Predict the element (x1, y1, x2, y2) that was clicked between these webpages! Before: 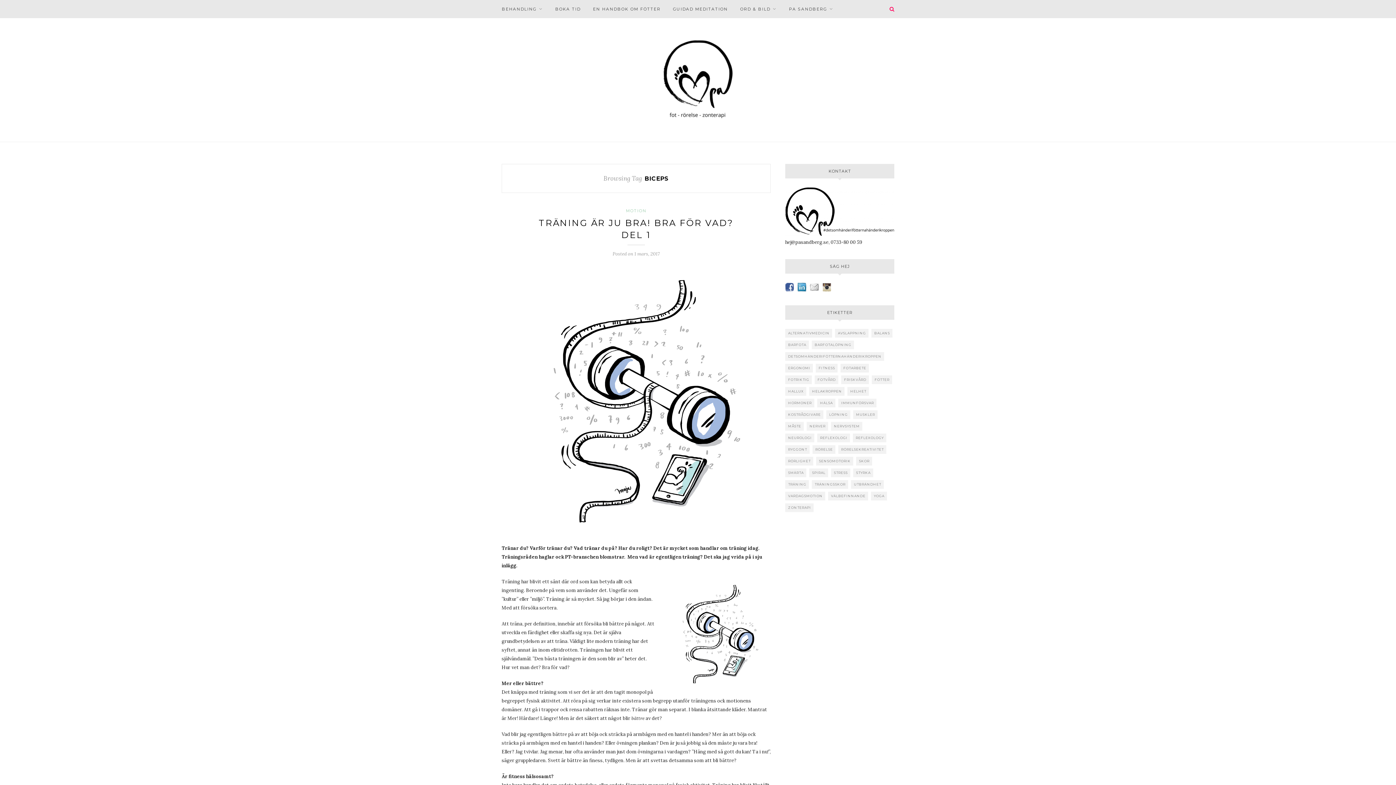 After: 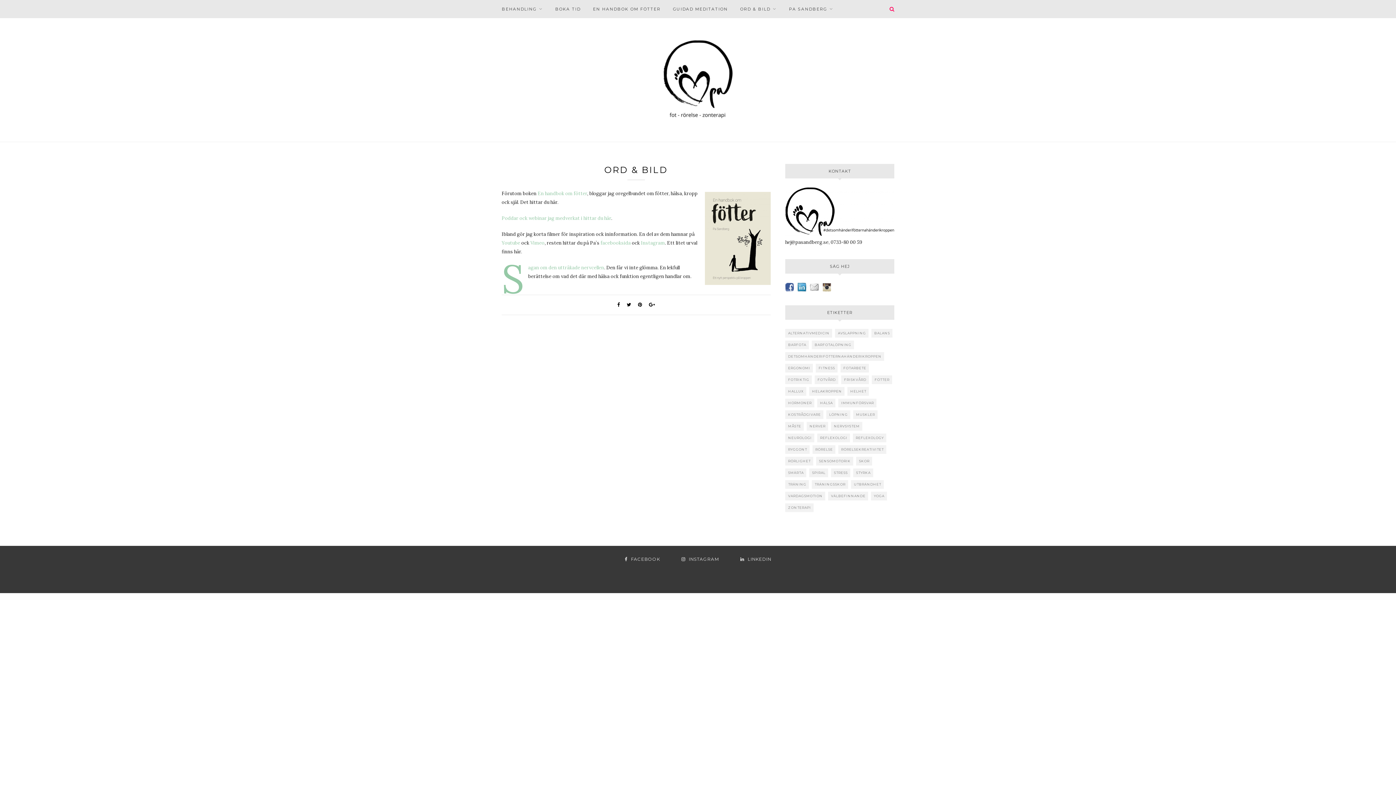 Action: label: ORD & BILD bbox: (740, 0, 776, 18)